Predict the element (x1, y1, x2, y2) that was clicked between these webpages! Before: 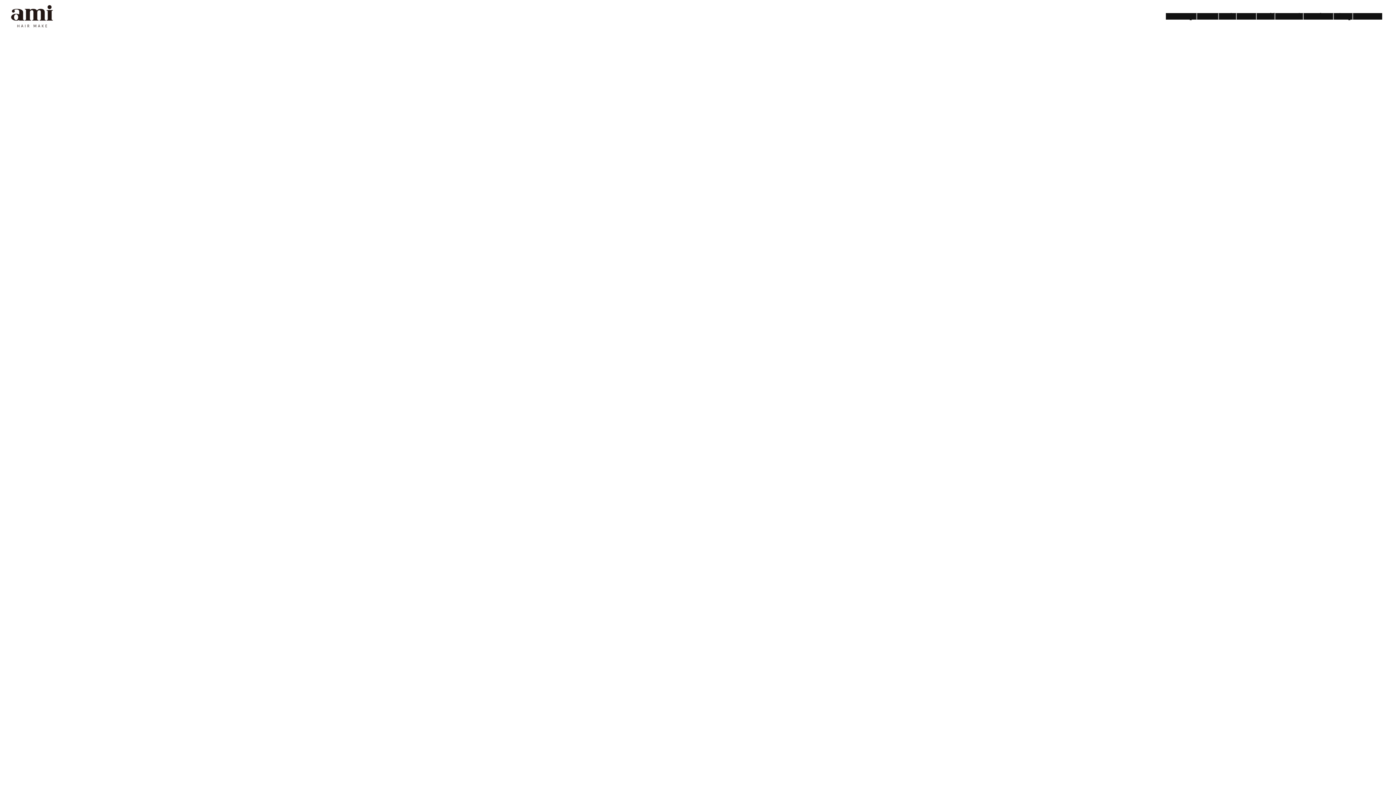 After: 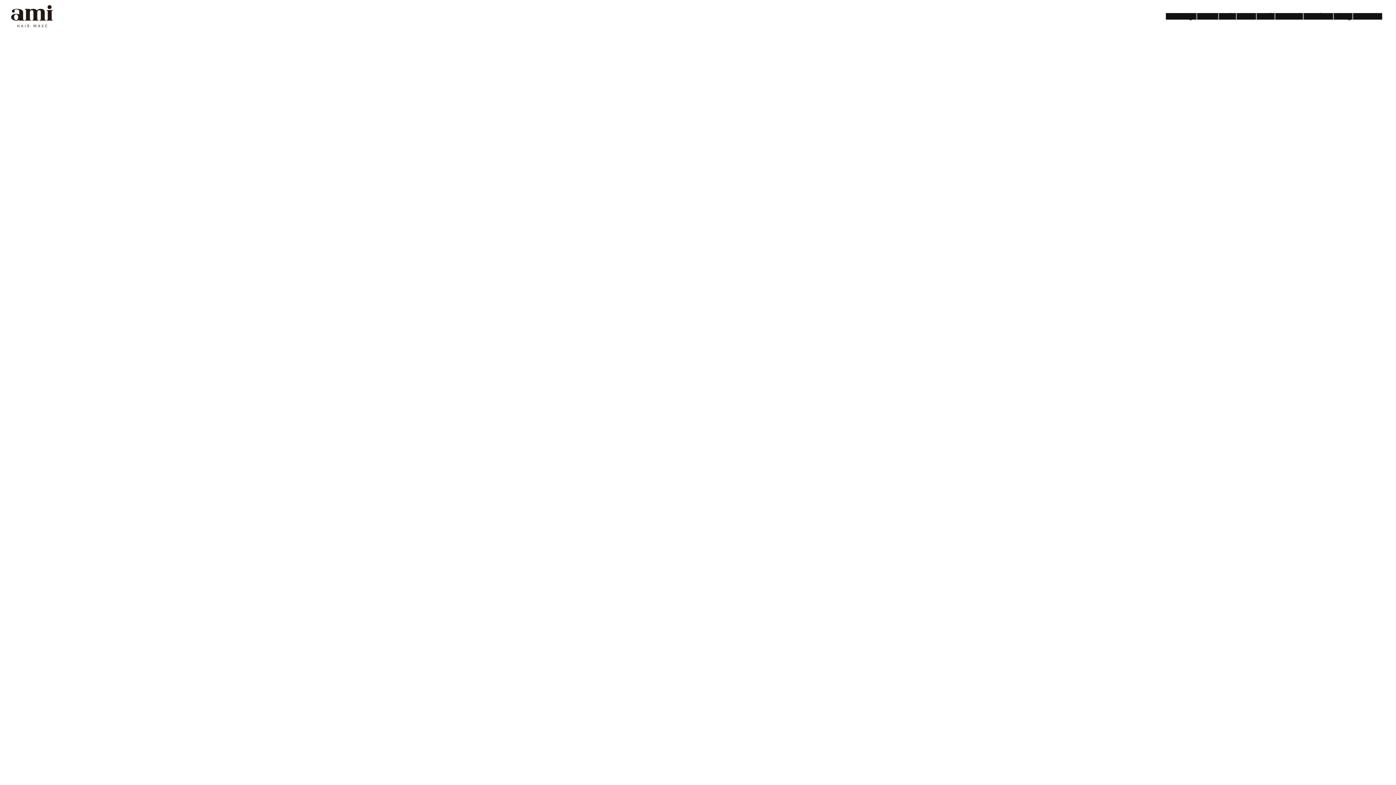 Action: bbox: (1166, 13, 1197, 19) label: Concept